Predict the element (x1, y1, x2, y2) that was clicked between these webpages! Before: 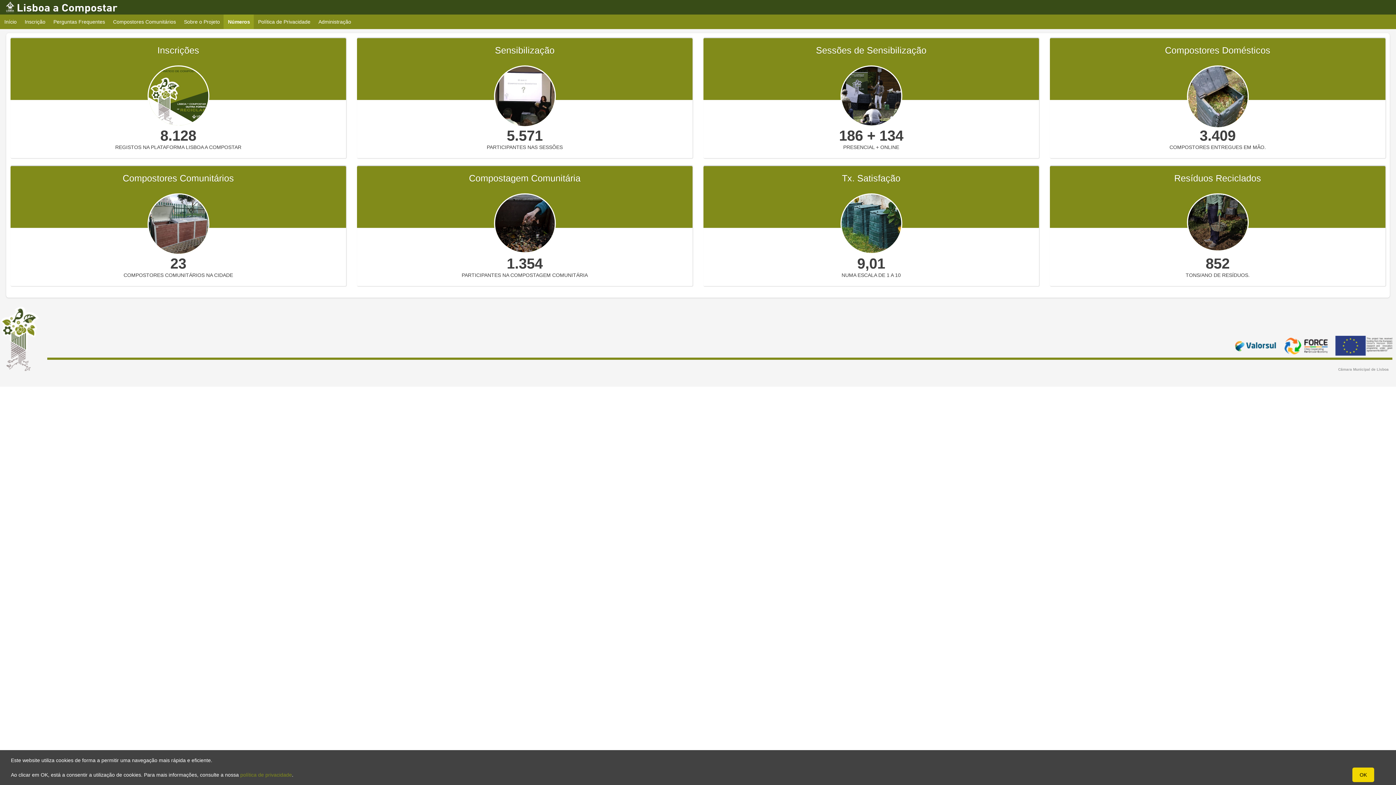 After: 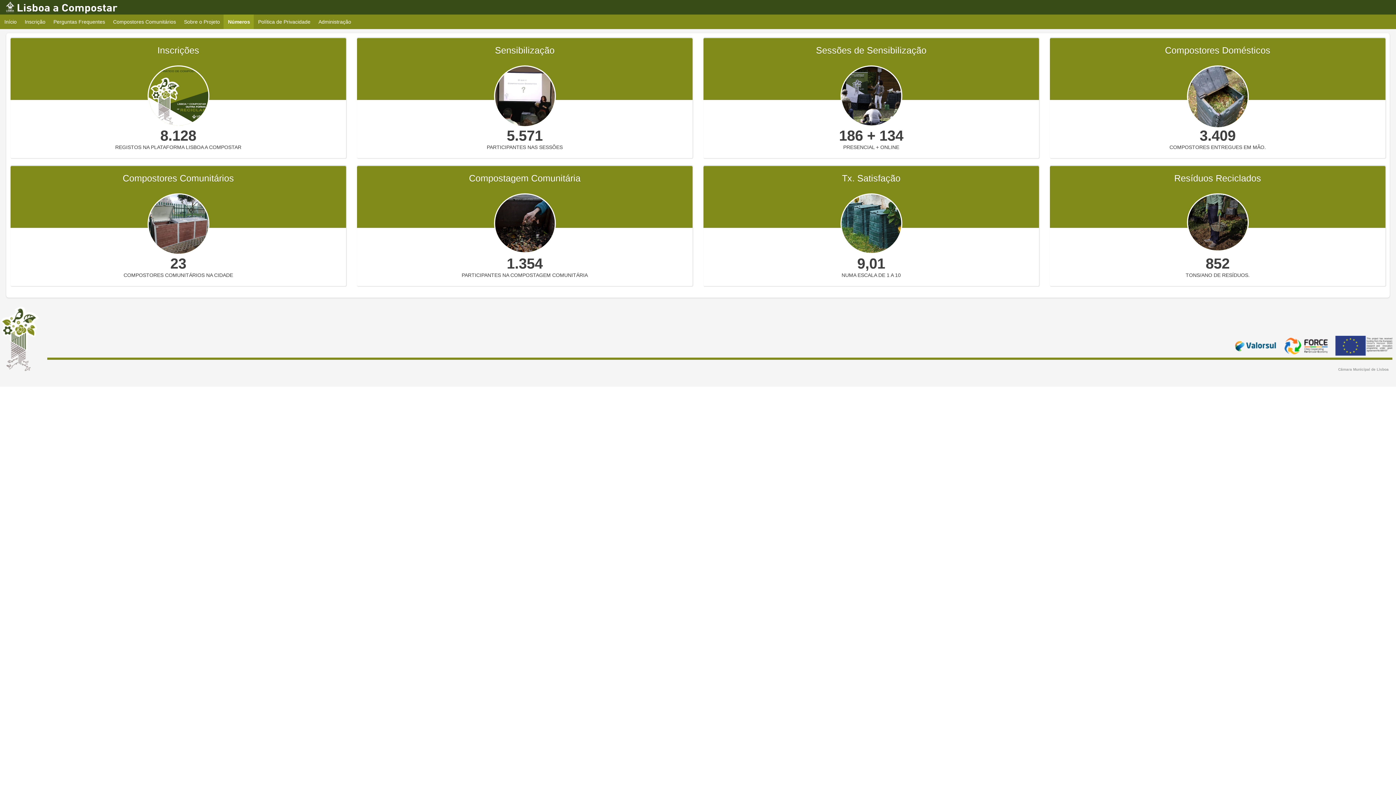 Action: label: OK bbox: (1352, 768, 1374, 782)